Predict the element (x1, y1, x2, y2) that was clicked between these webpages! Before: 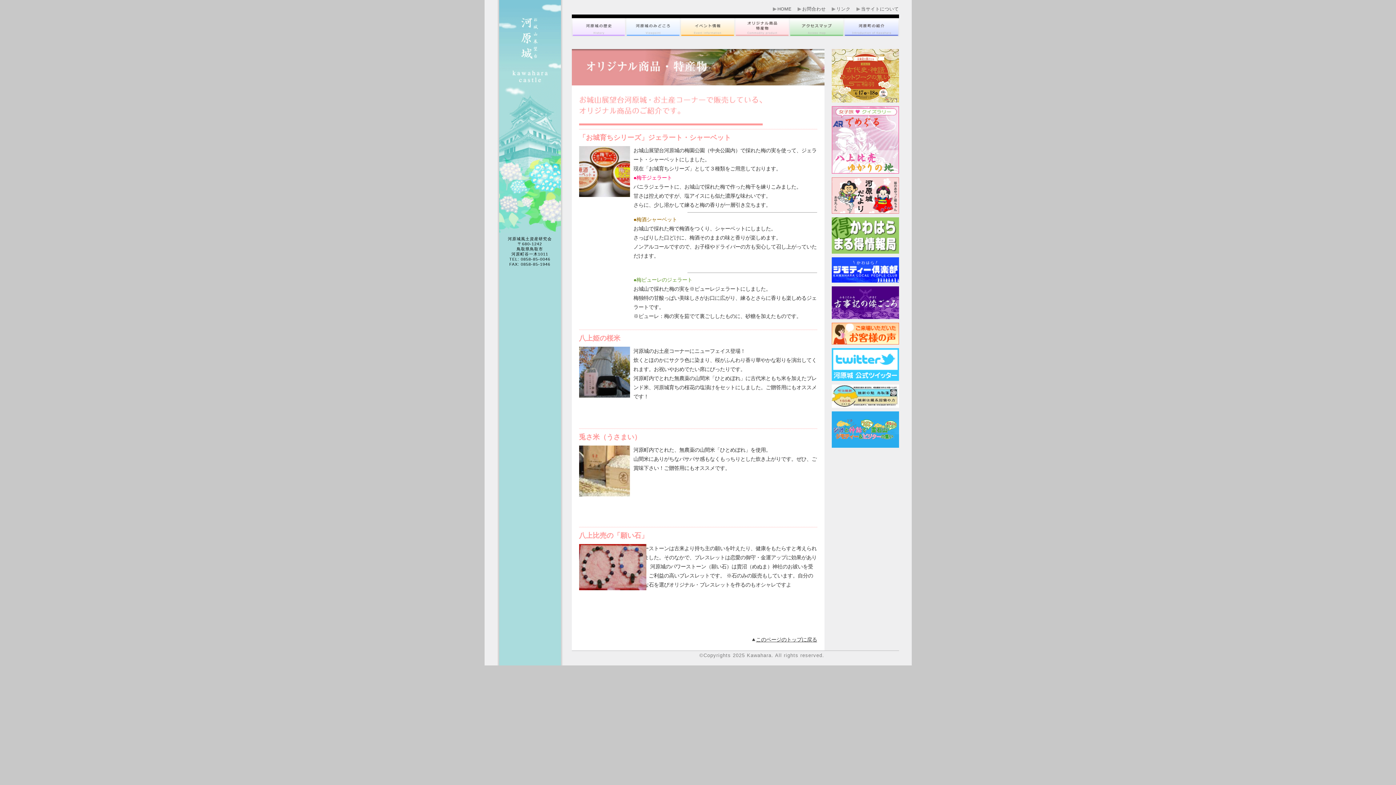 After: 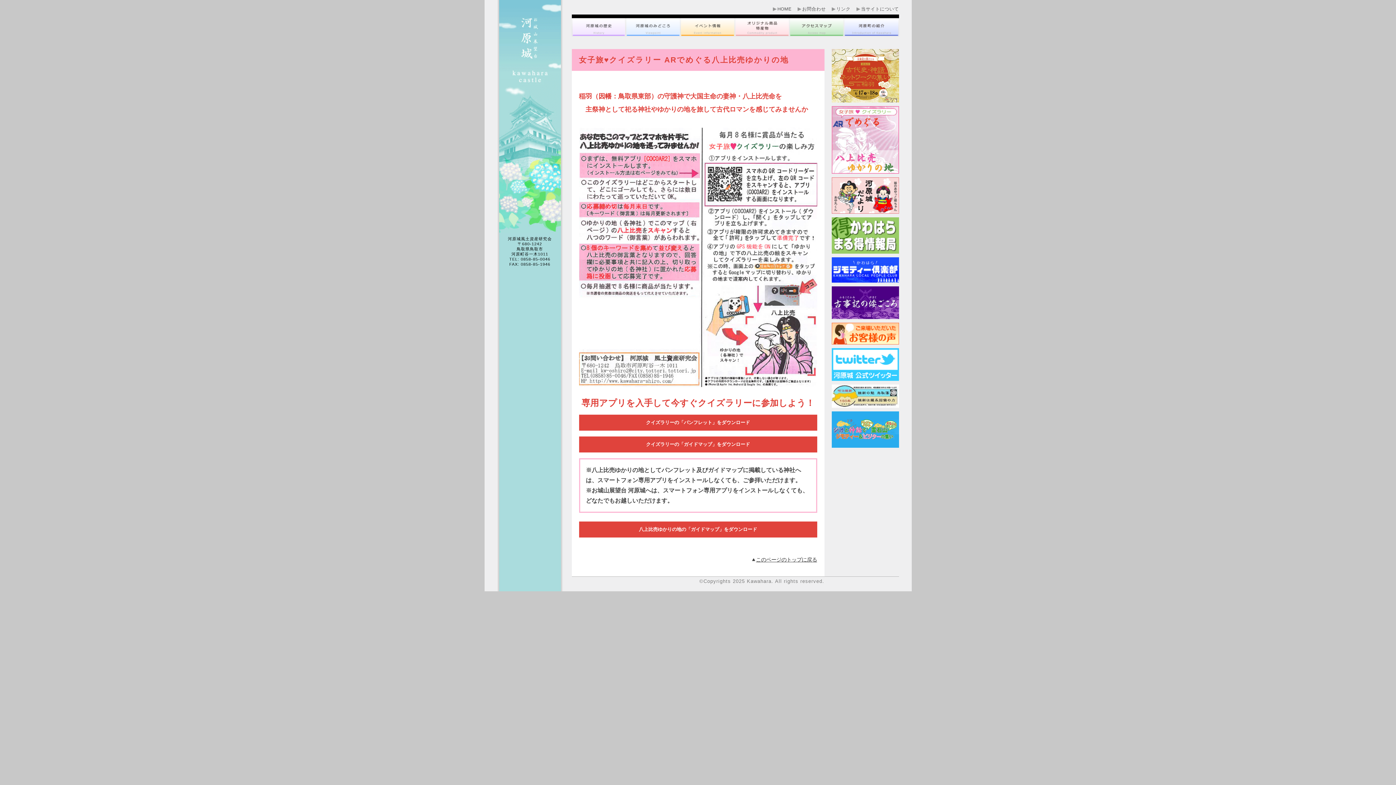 Action: bbox: (831, 136, 899, 142)